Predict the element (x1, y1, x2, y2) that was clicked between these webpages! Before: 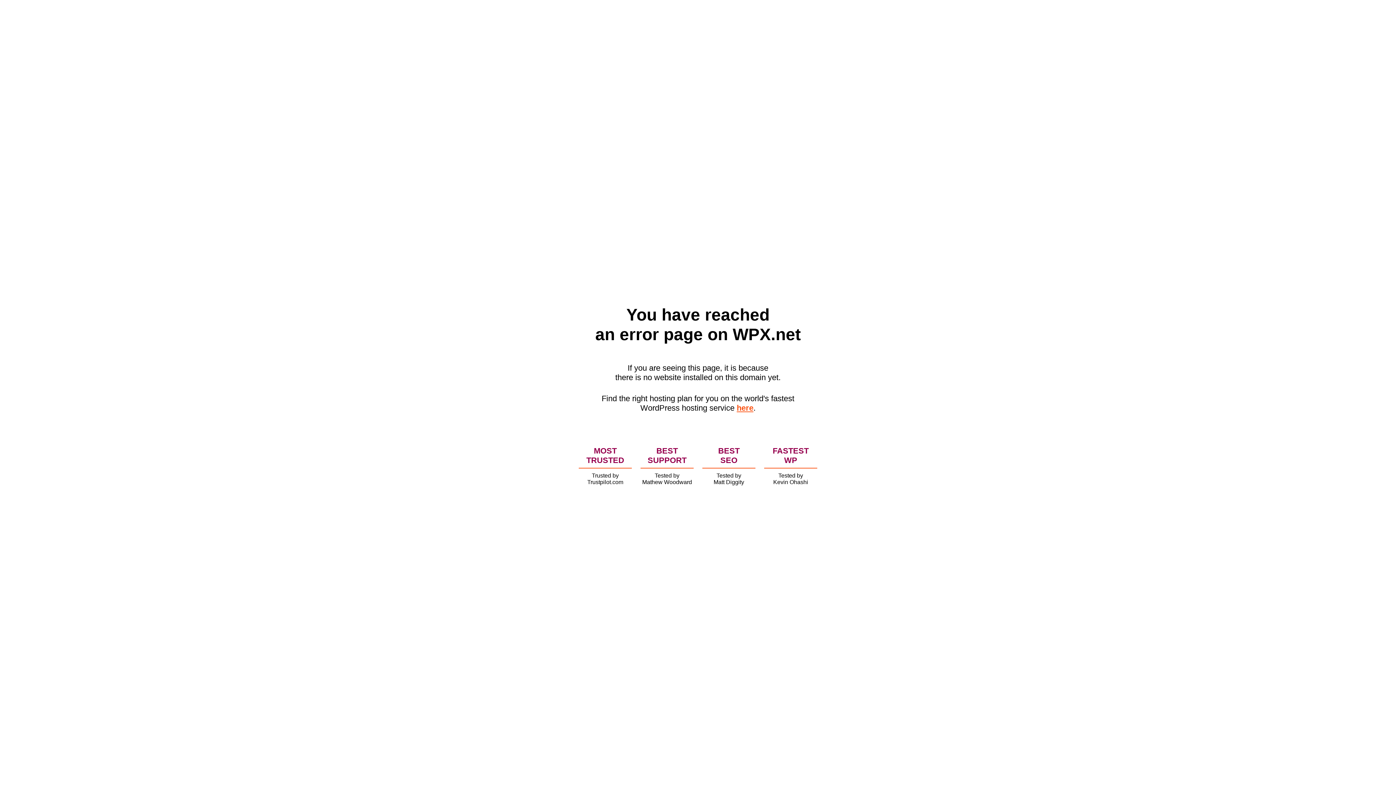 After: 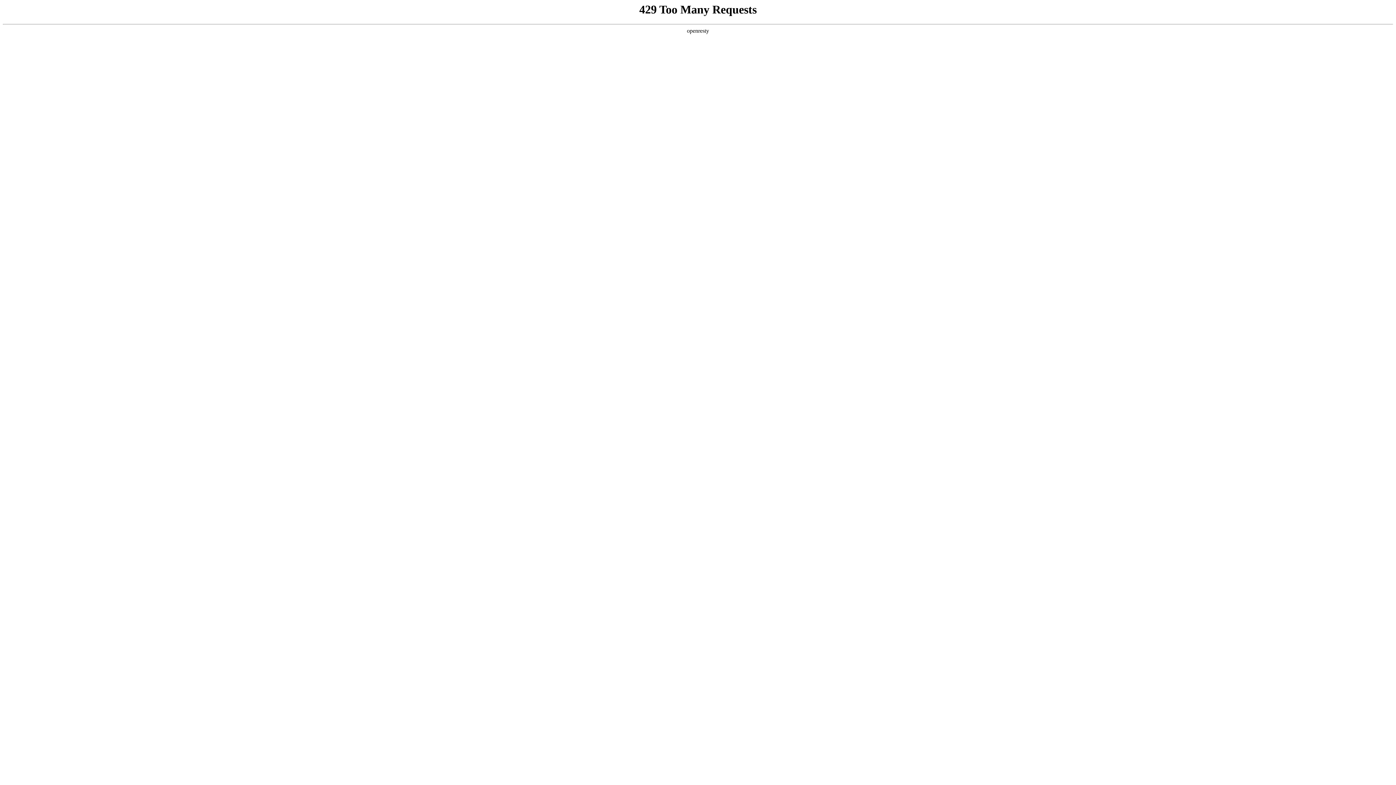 Action: label: here bbox: (736, 403, 753, 412)